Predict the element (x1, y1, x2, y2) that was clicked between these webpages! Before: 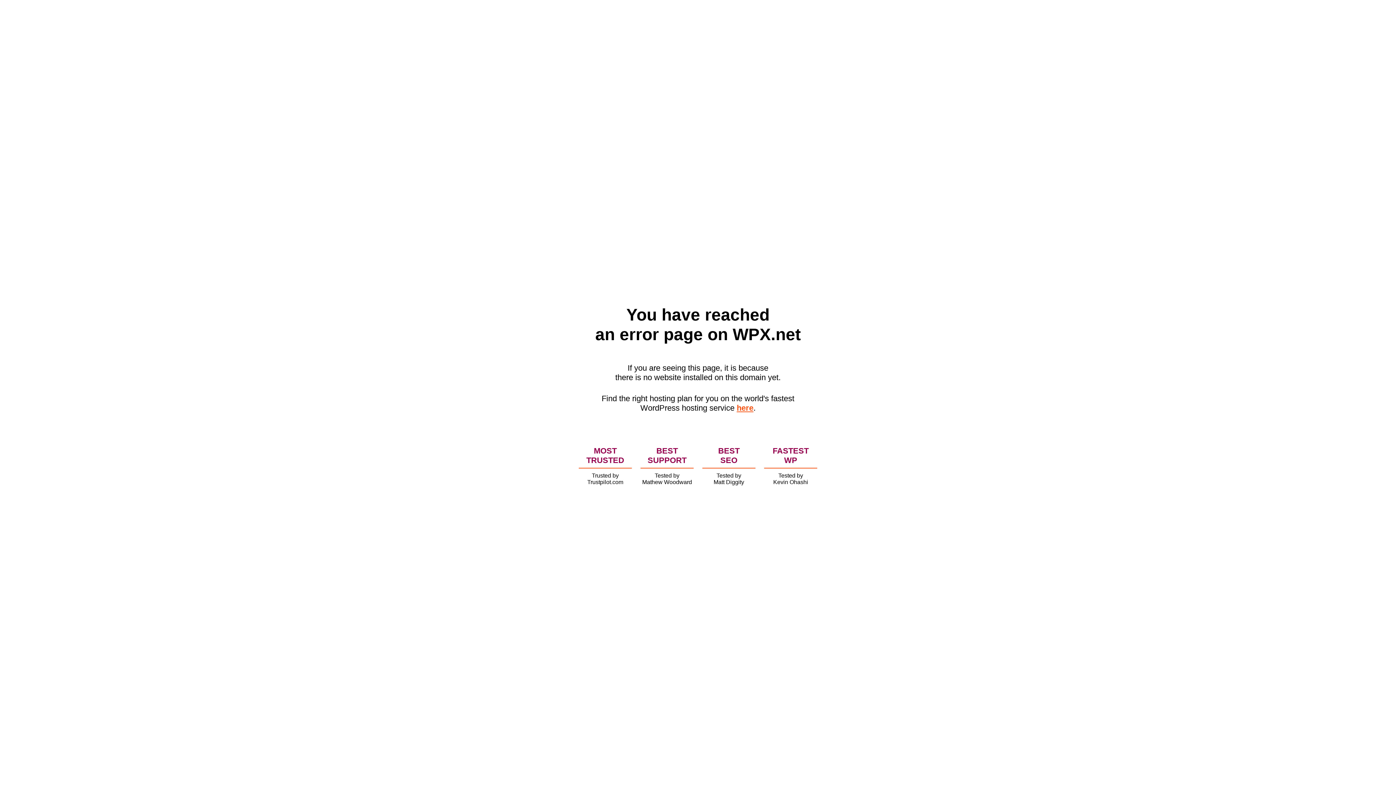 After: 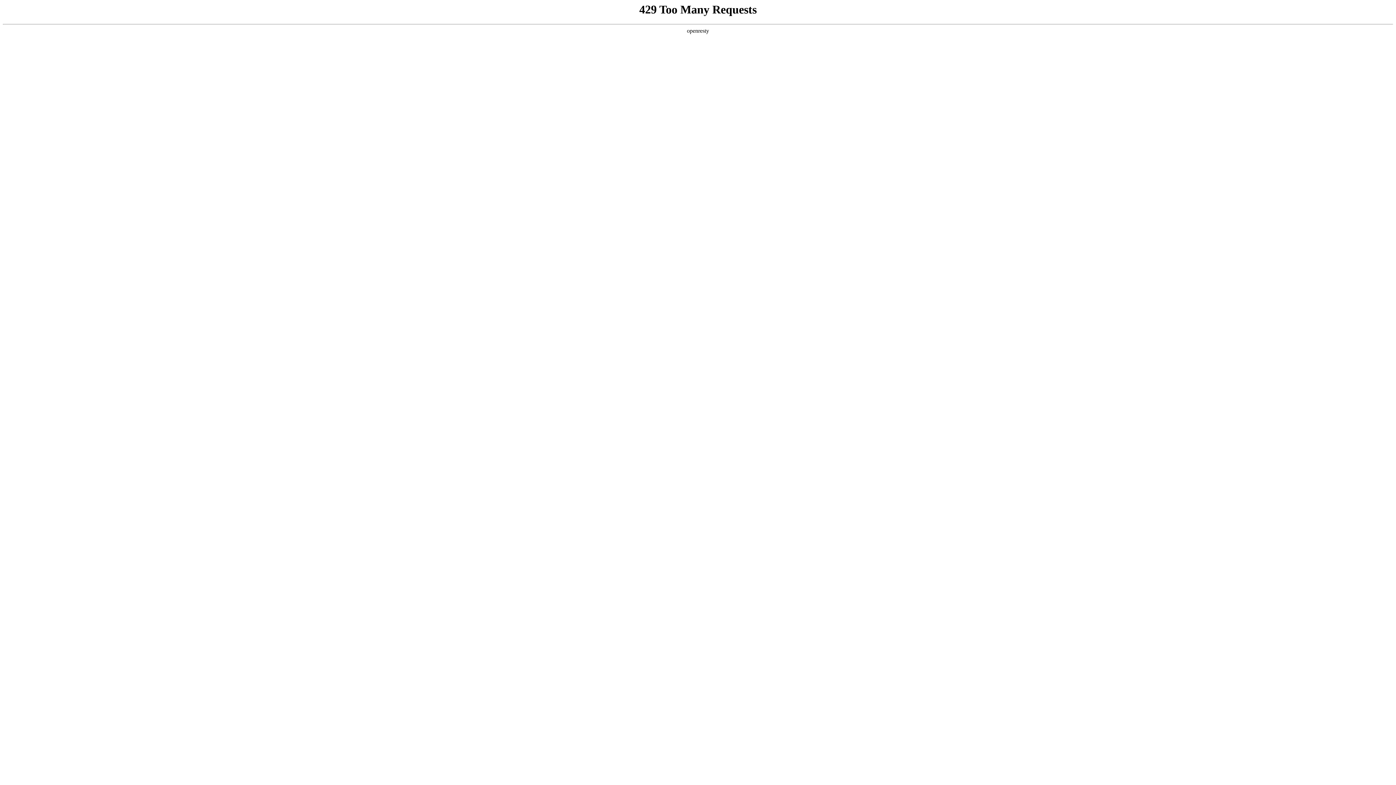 Action: label: here bbox: (736, 403, 753, 412)